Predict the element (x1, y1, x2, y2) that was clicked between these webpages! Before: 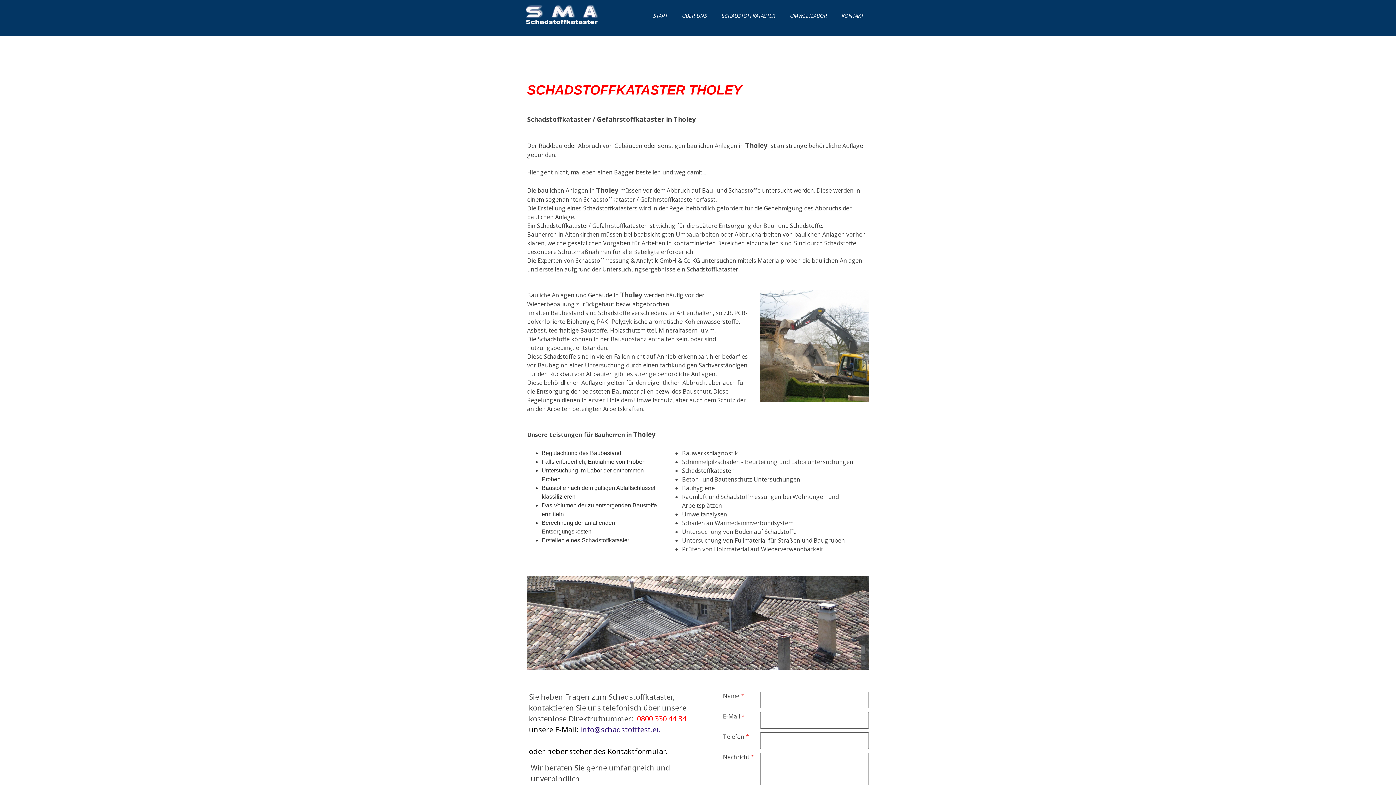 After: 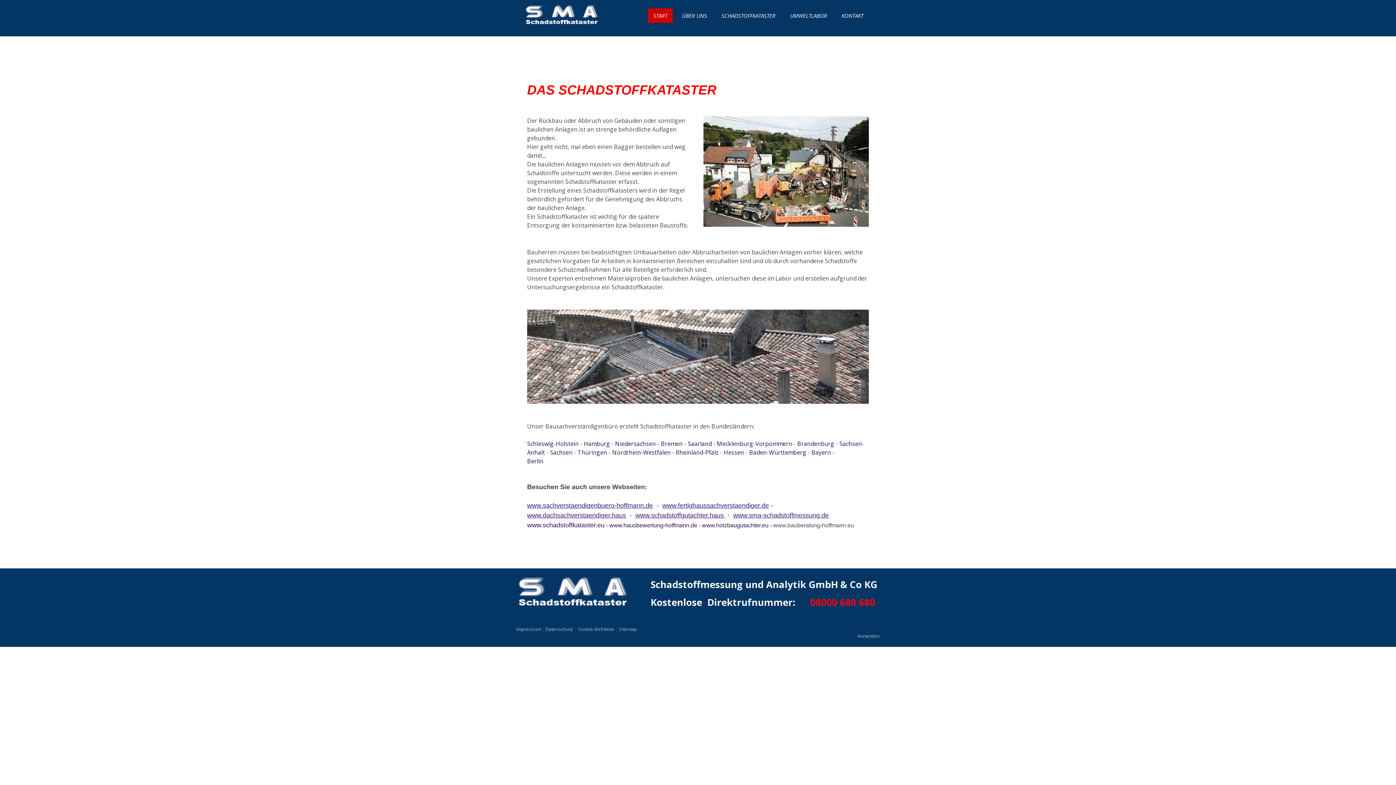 Action: bbox: (525, 6, 598, 13)